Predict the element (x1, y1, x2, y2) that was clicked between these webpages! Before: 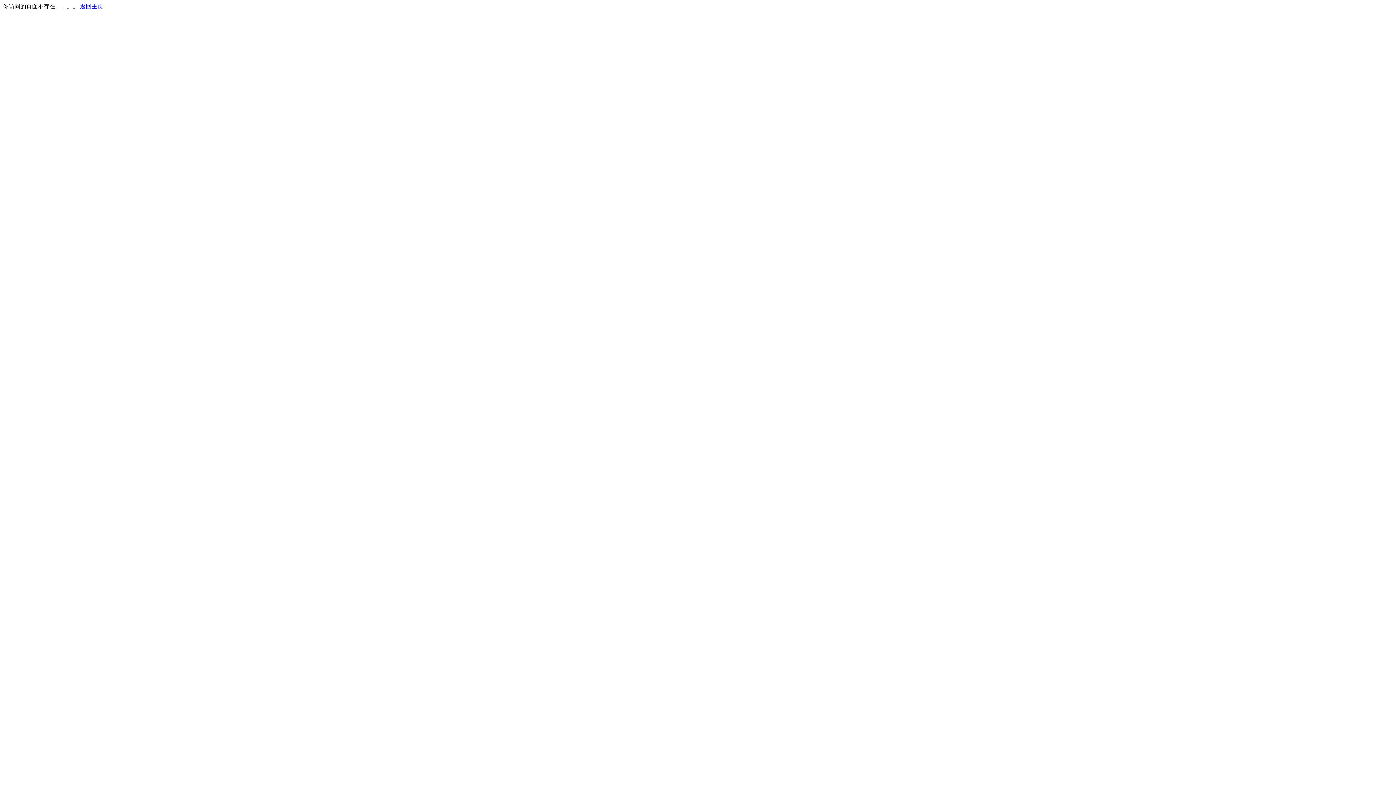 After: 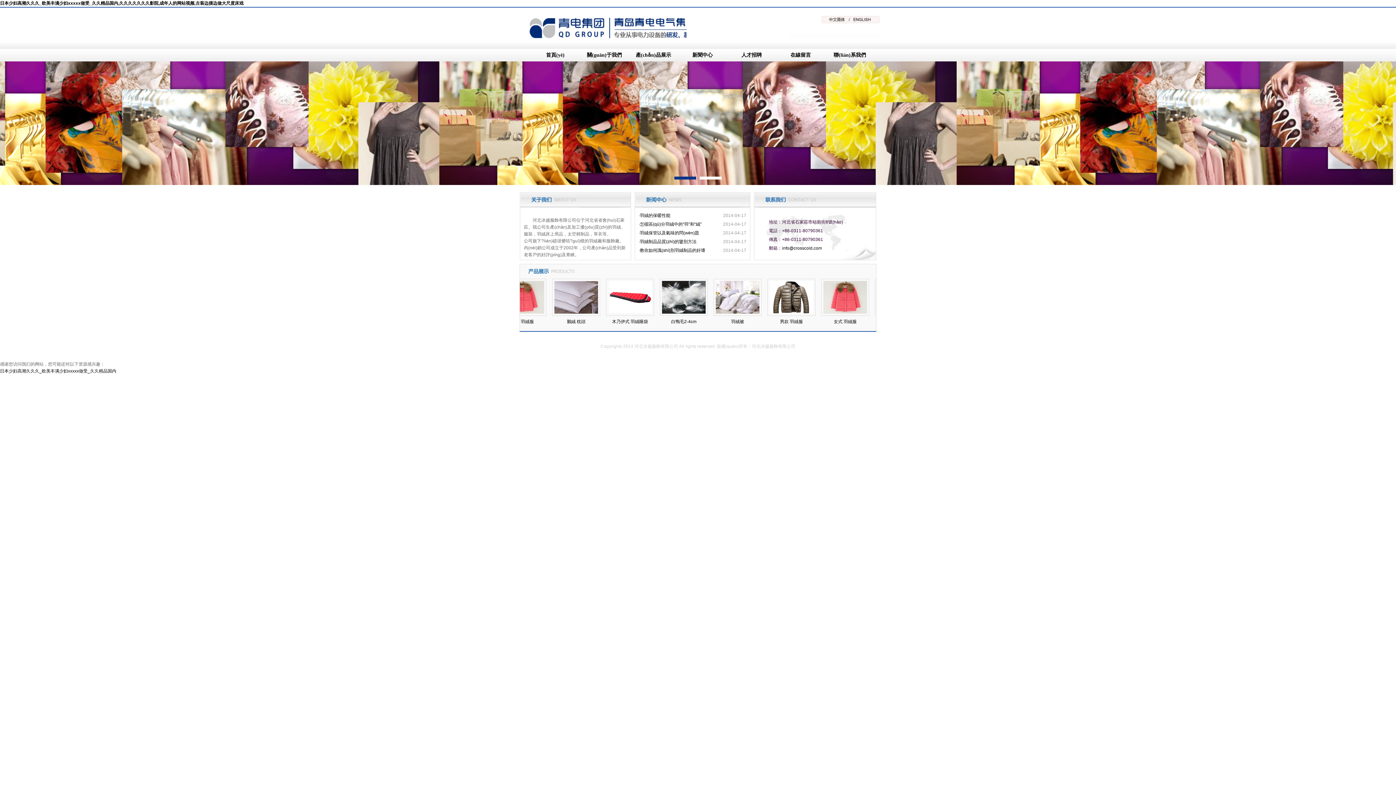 Action: bbox: (80, 3, 103, 9) label: 返回主页